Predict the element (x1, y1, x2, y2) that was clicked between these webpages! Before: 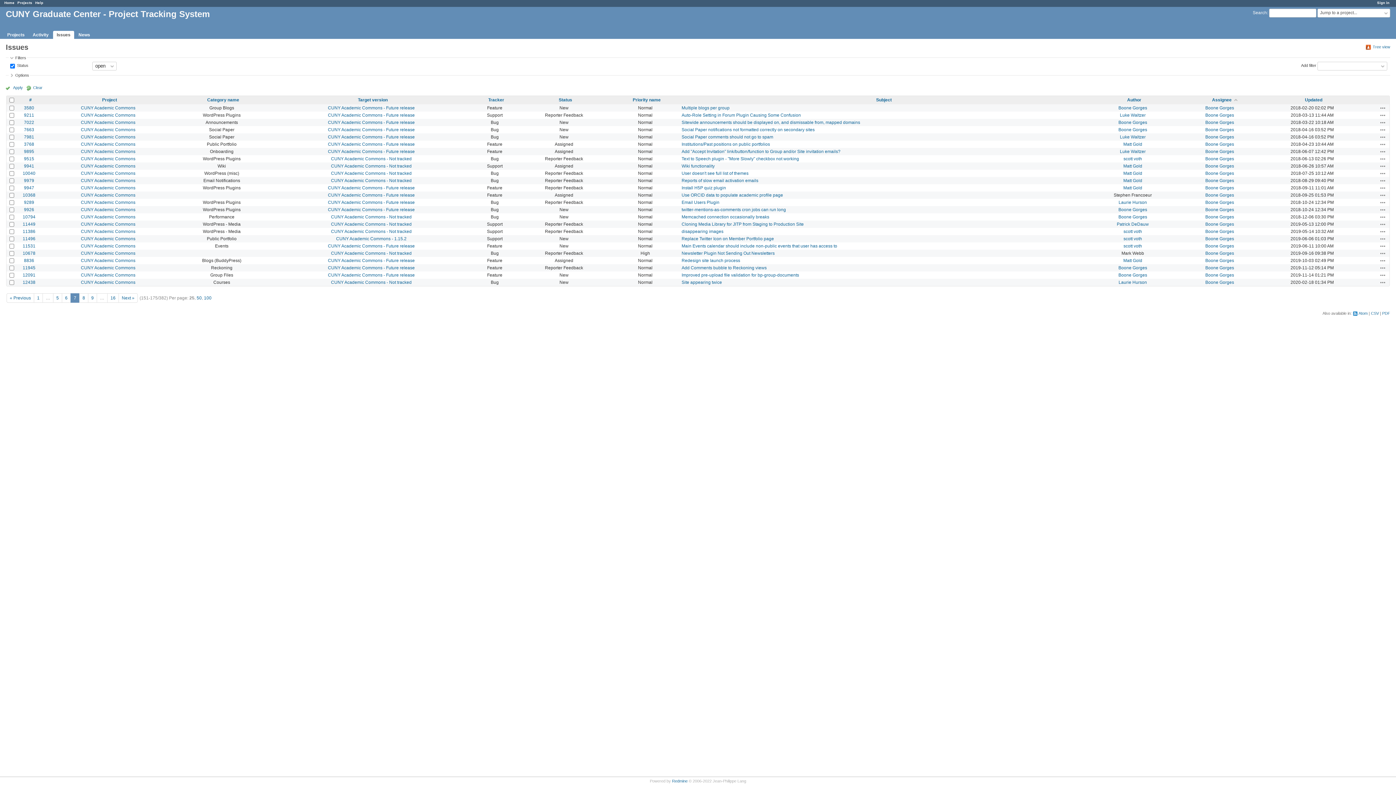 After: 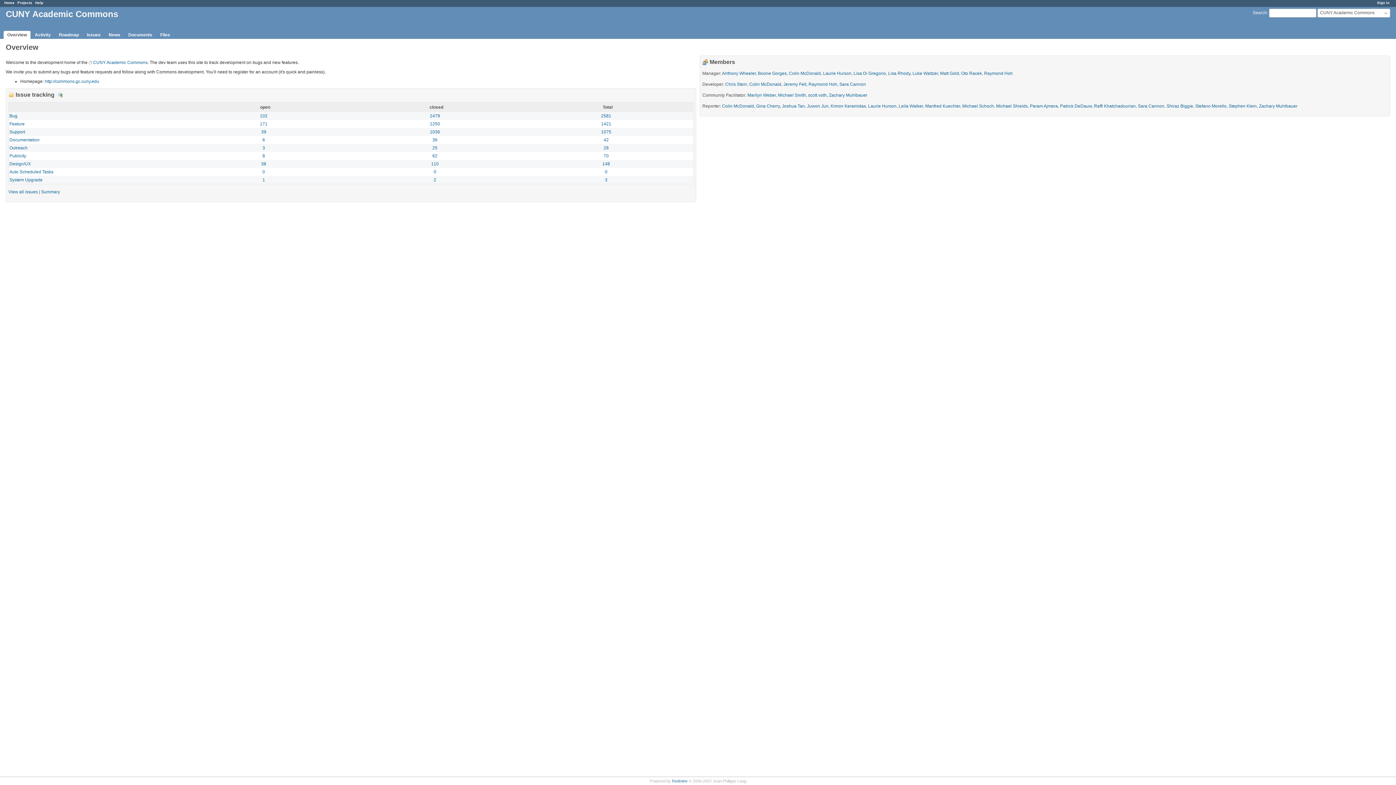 Action: bbox: (80, 178, 135, 183) label: CUNY Academic Commons